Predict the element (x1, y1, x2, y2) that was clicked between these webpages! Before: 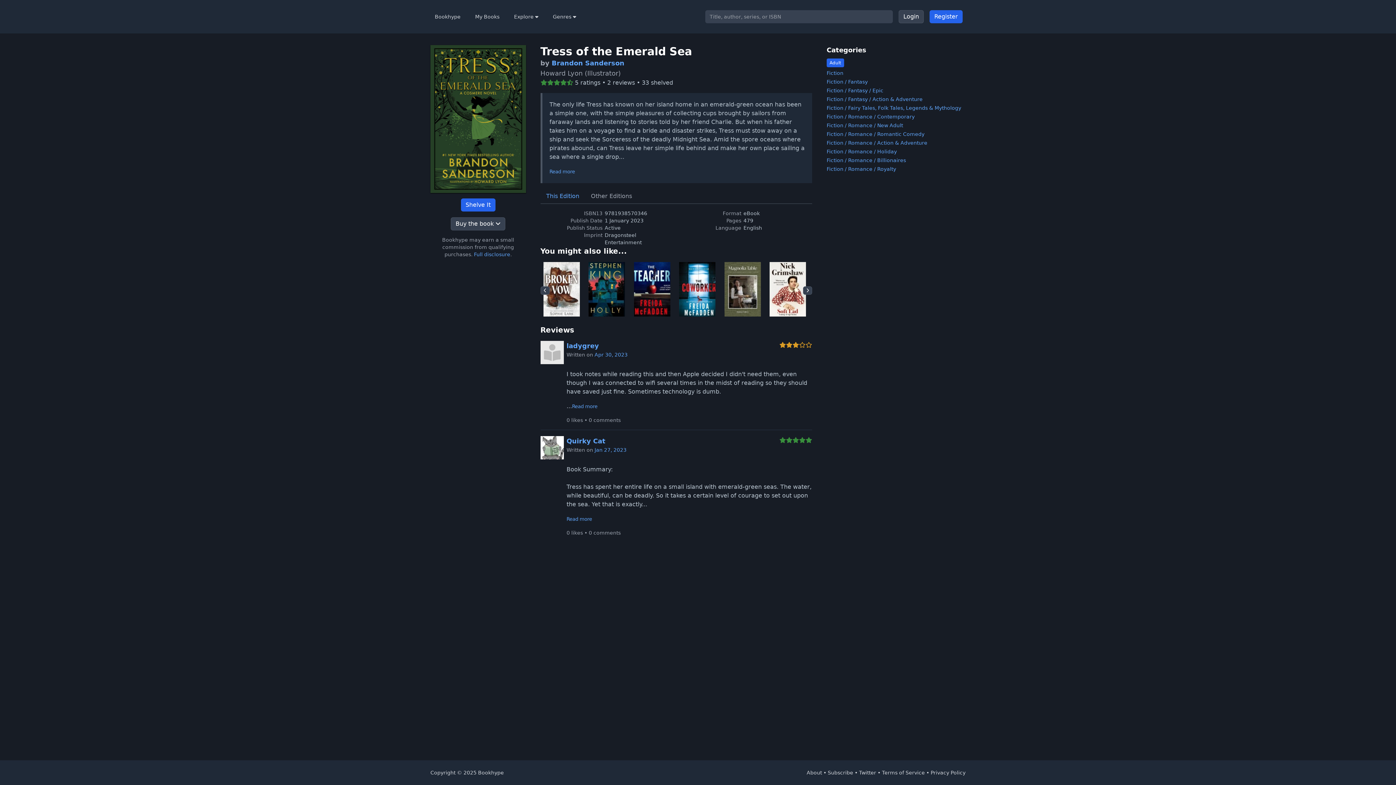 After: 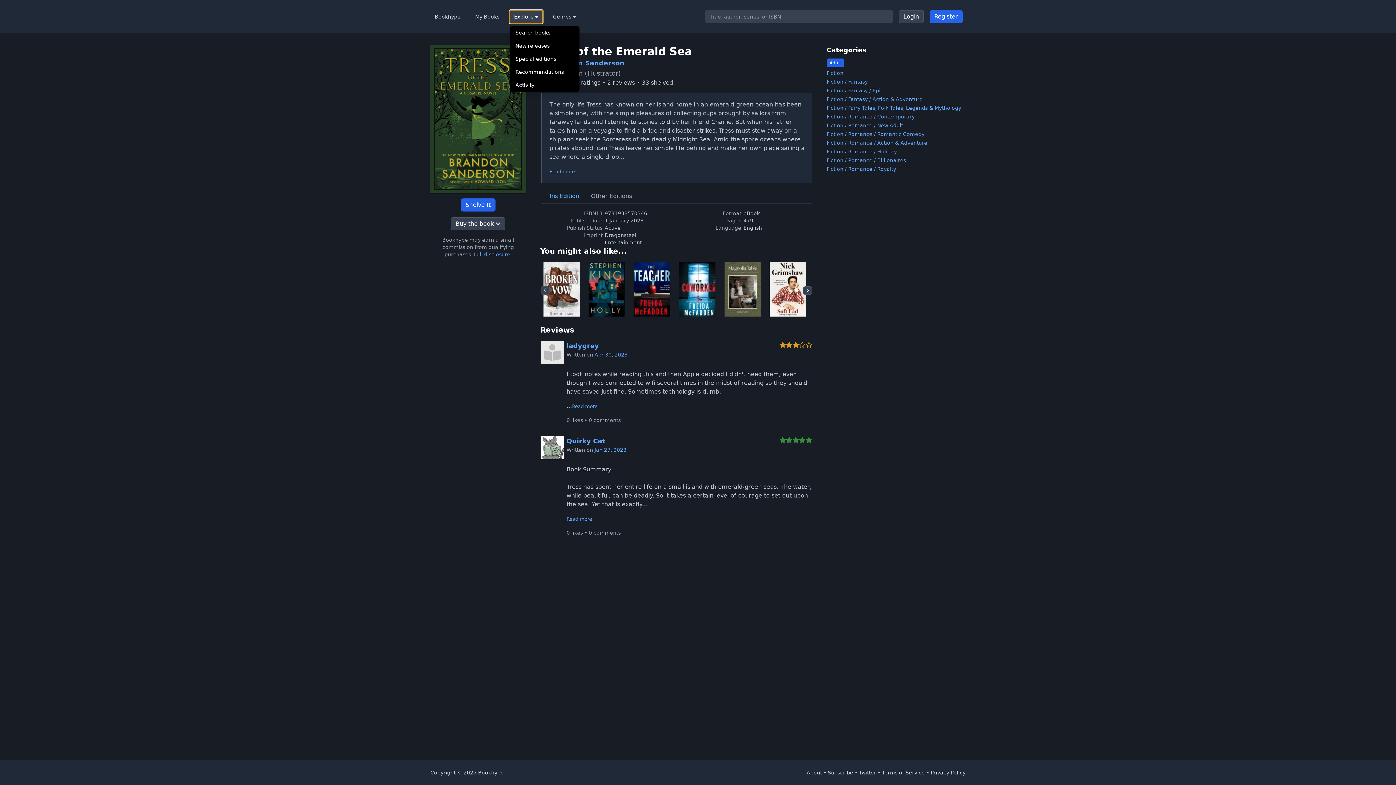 Action: bbox: (509, 10, 542, 23) label: Explore 